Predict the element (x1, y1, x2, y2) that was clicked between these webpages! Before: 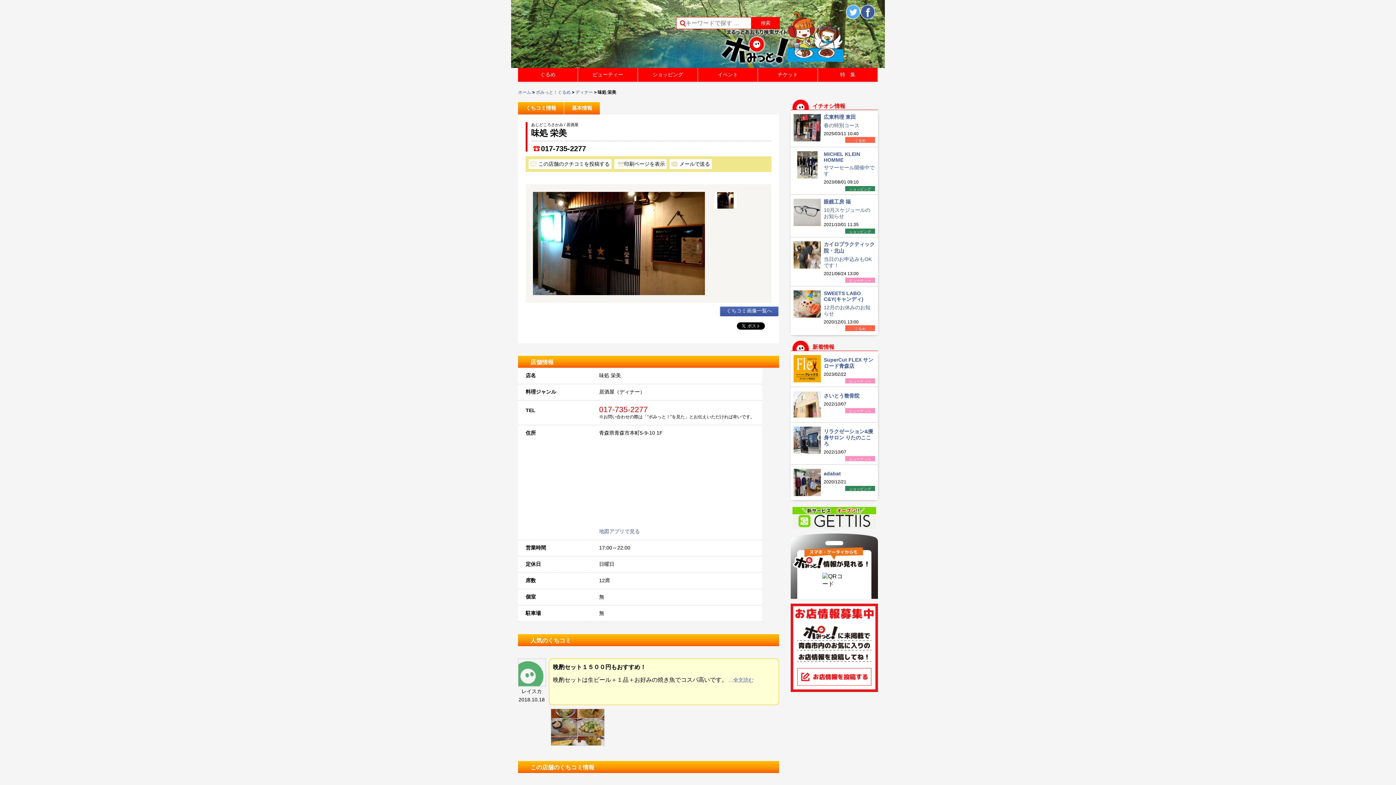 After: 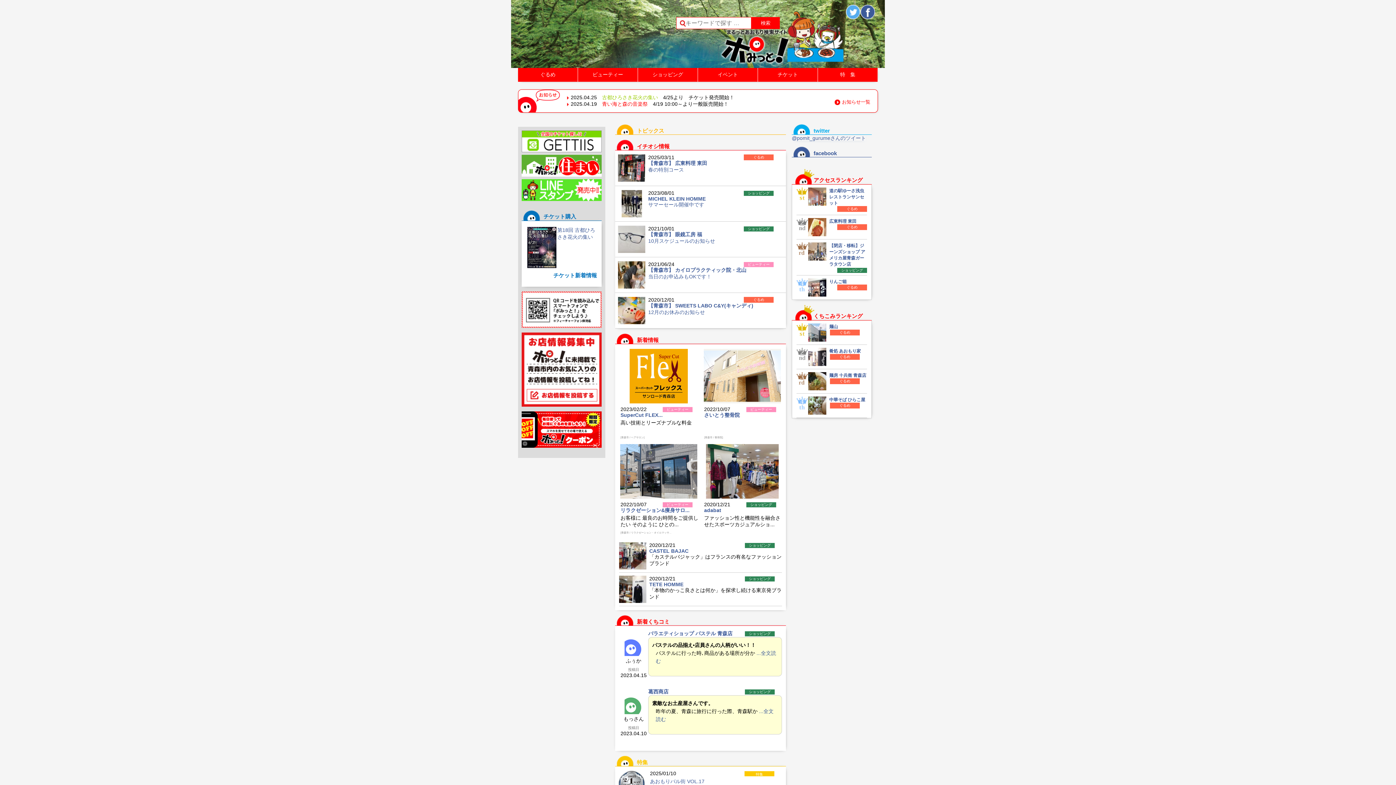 Action: bbox: (518, 89, 531, 94) label: ホーム